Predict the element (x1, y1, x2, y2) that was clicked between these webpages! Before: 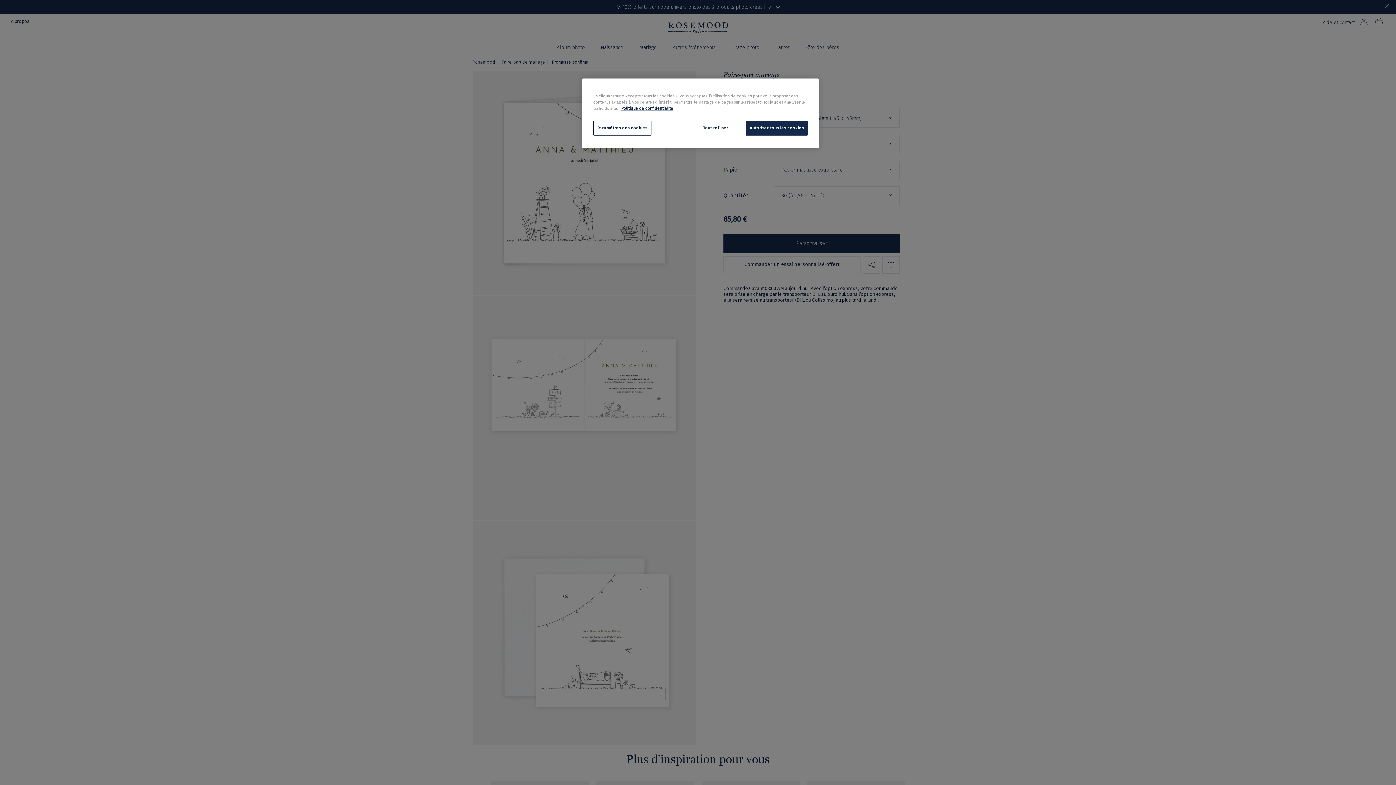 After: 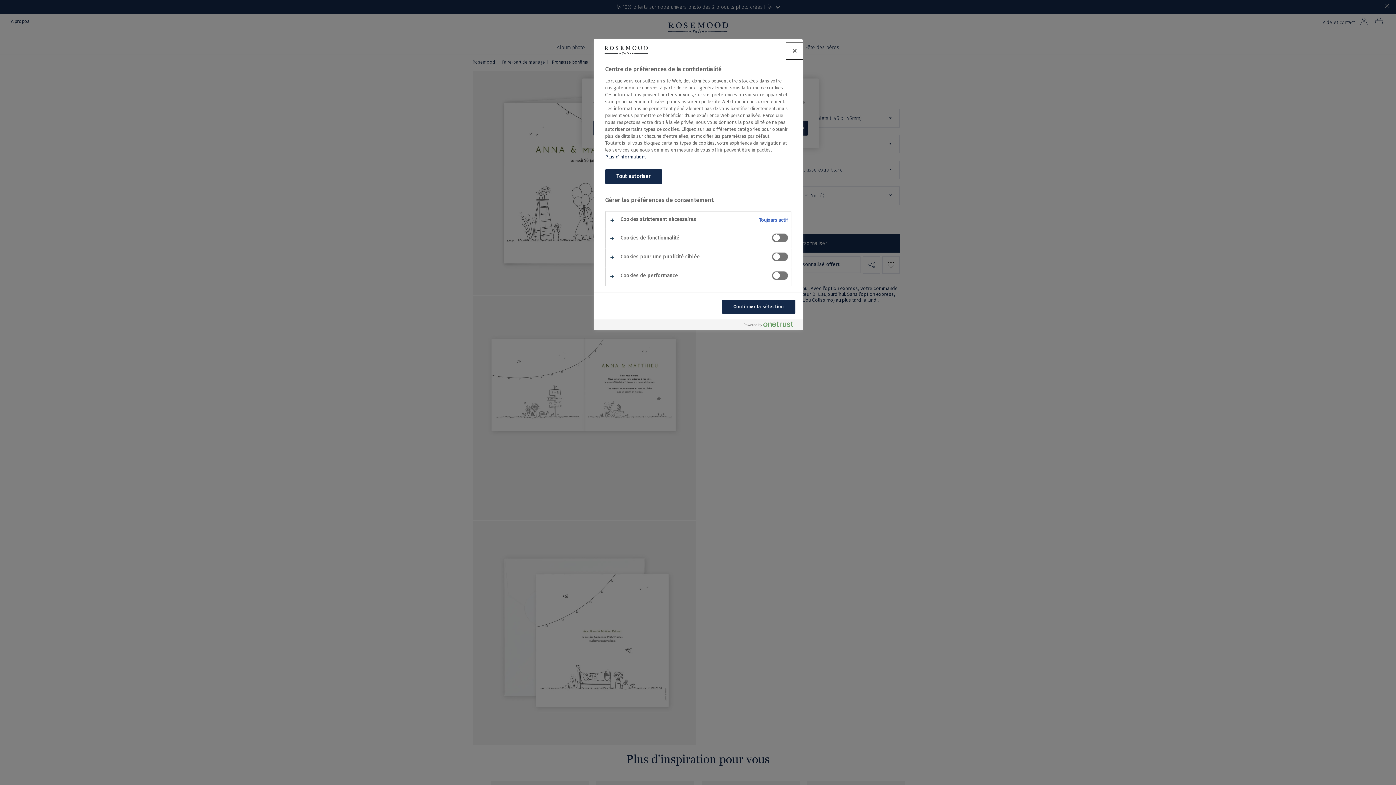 Action: bbox: (593, 120, 651, 135) label: Paramètres des cookies